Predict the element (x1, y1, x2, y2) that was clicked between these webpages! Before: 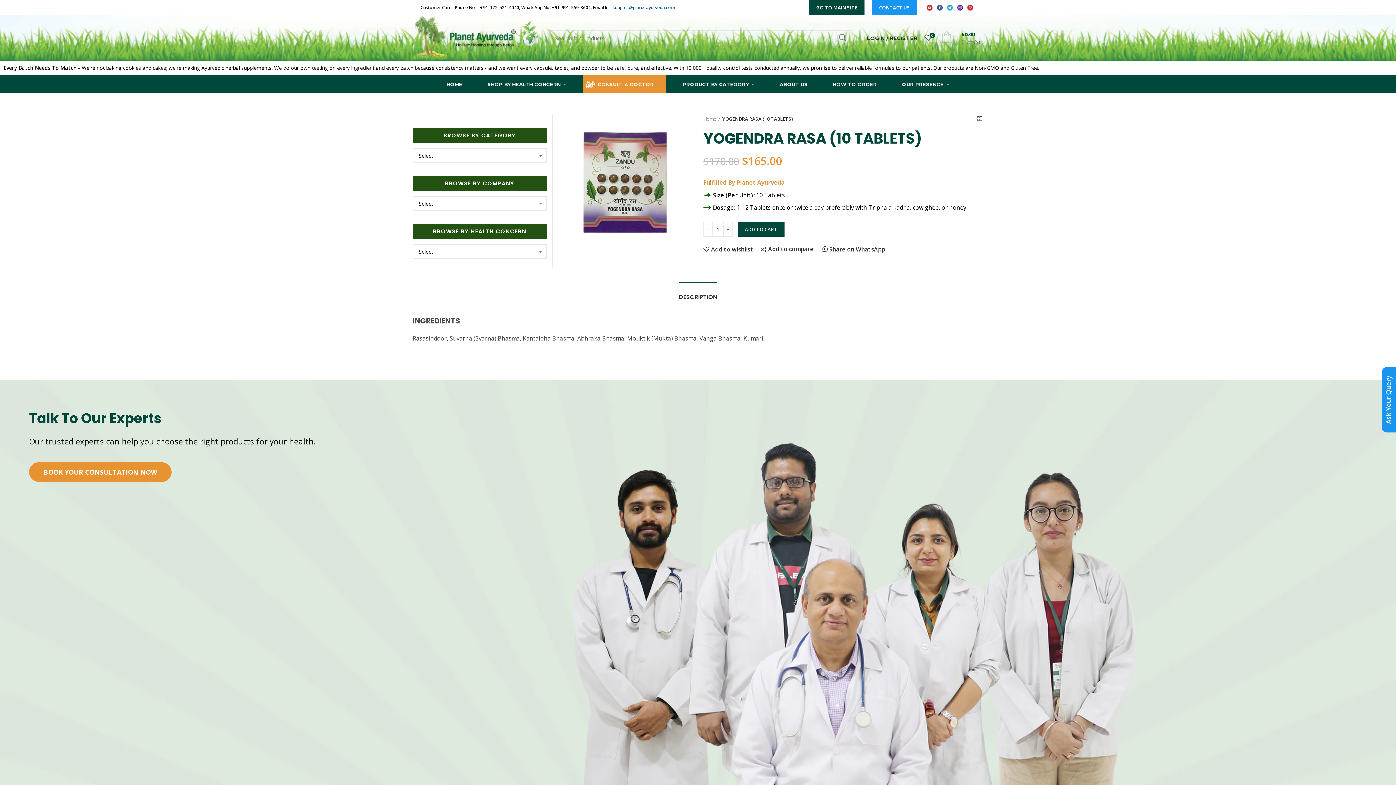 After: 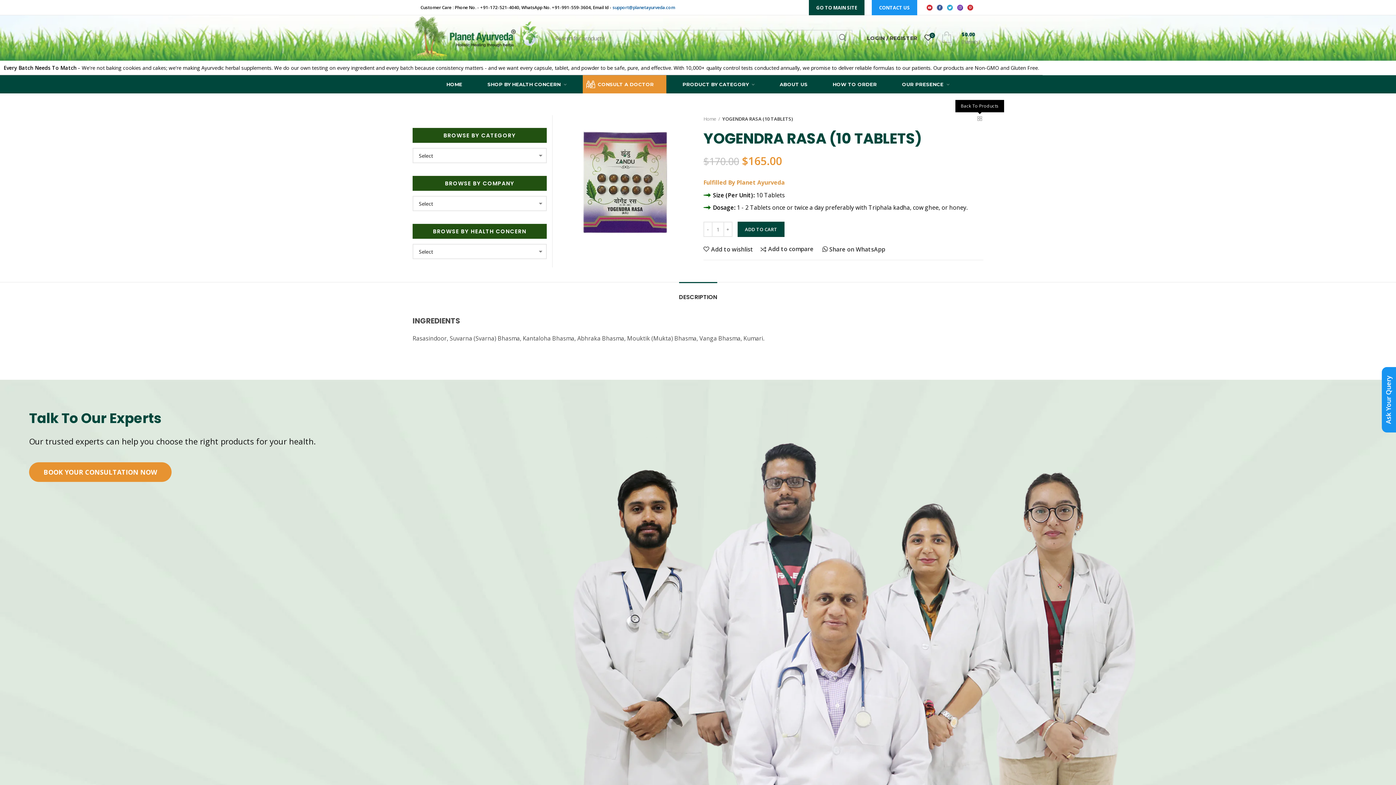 Action: bbox: (976, 115, 983, 122)